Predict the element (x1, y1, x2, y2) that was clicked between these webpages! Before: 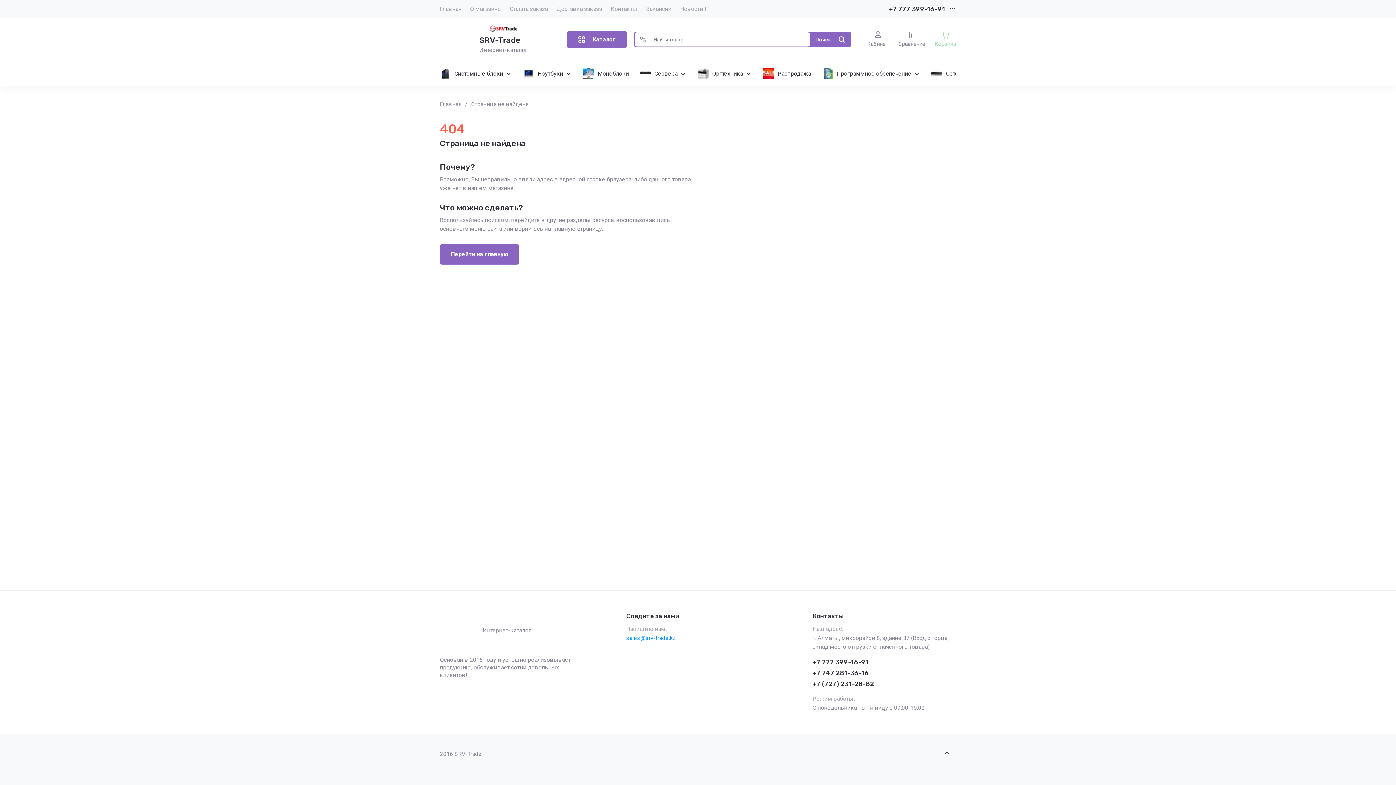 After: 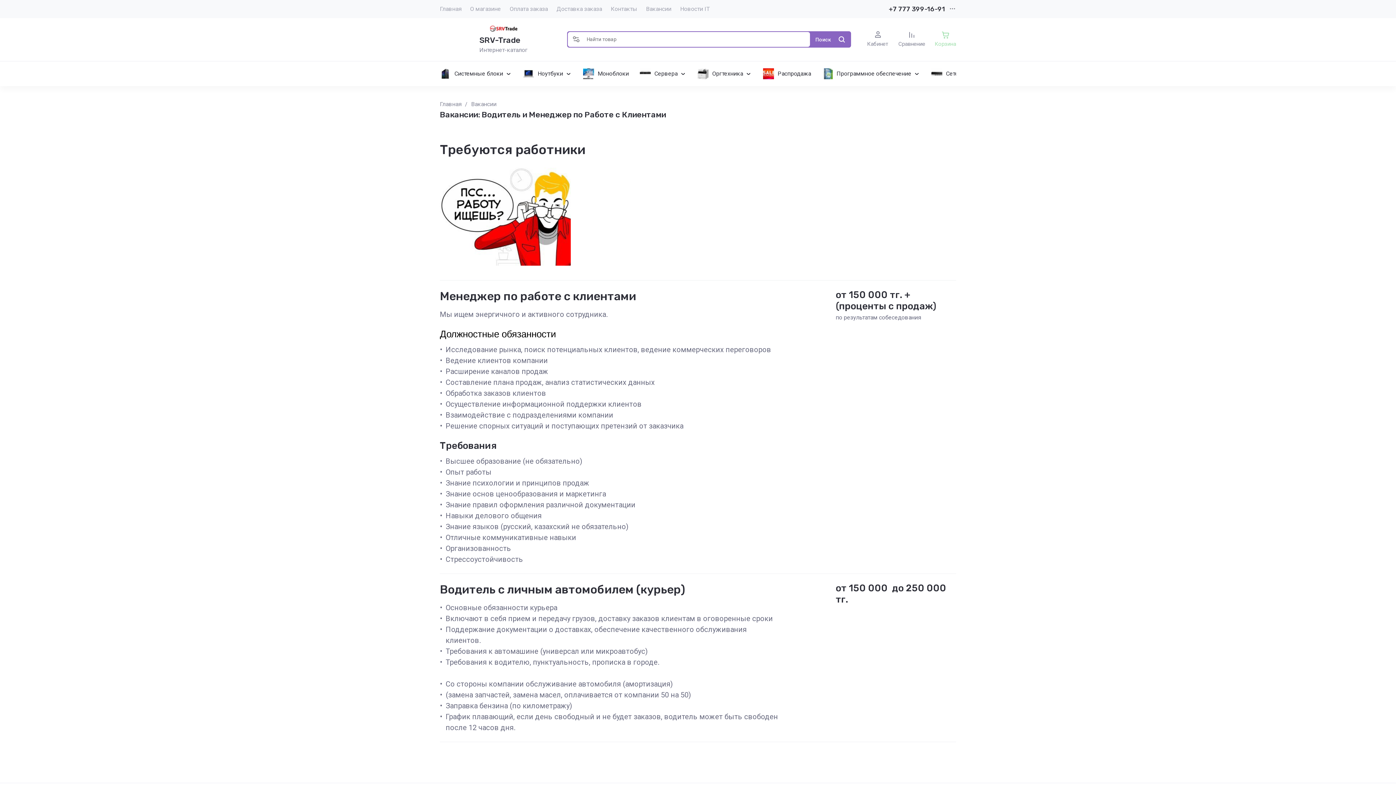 Action: bbox: (646, 0, 671, 18) label: Вакансии